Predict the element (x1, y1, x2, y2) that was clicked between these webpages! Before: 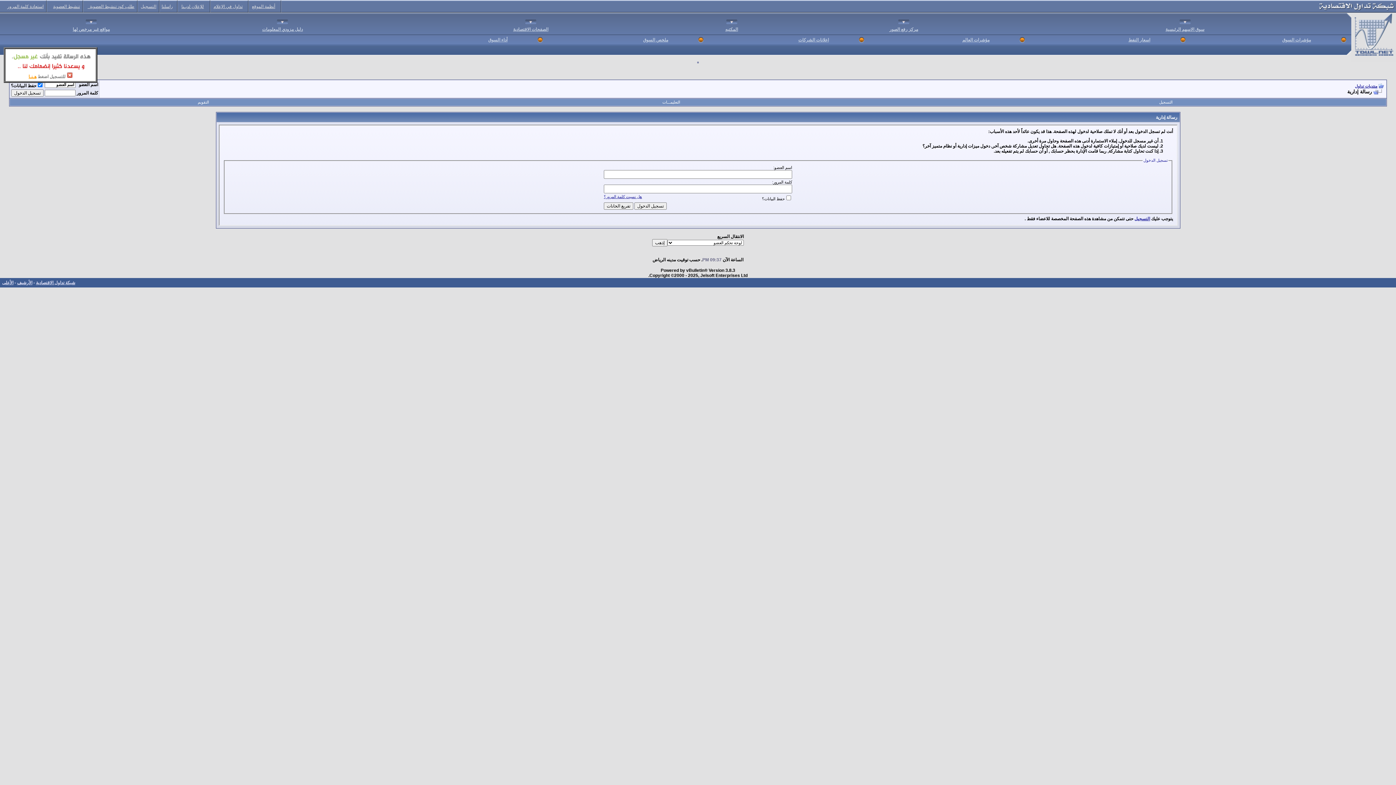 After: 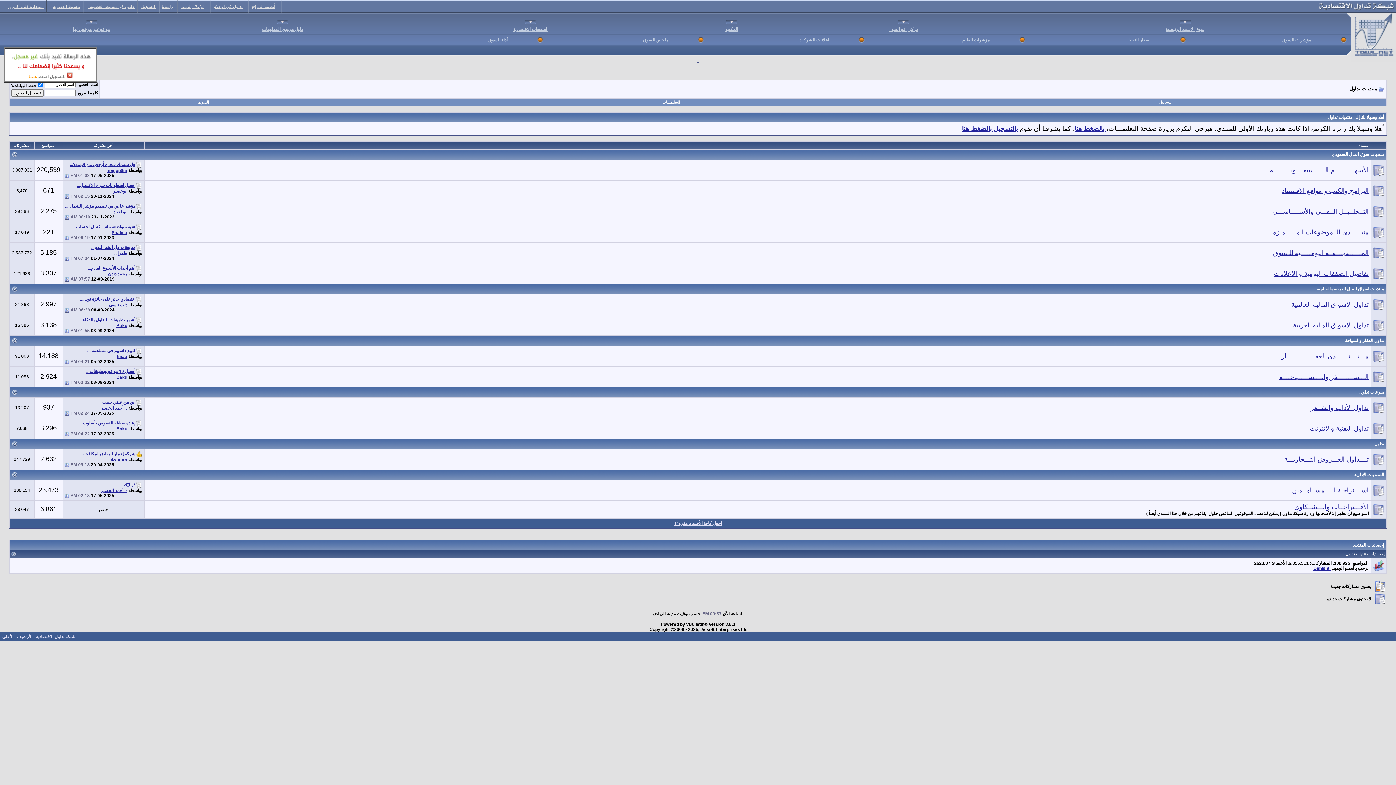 Action: bbox: (1355, 84, 1377, 88) label: منتديات تداول